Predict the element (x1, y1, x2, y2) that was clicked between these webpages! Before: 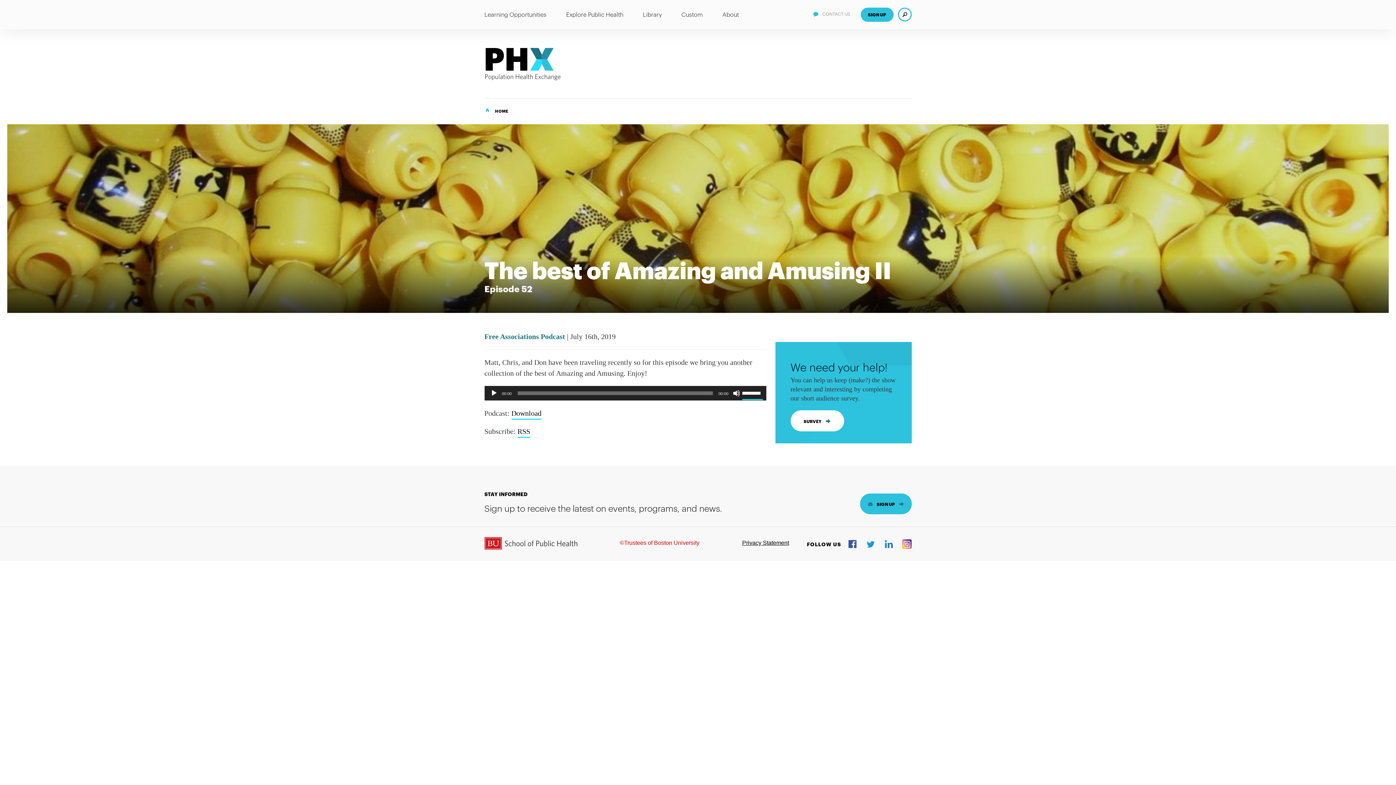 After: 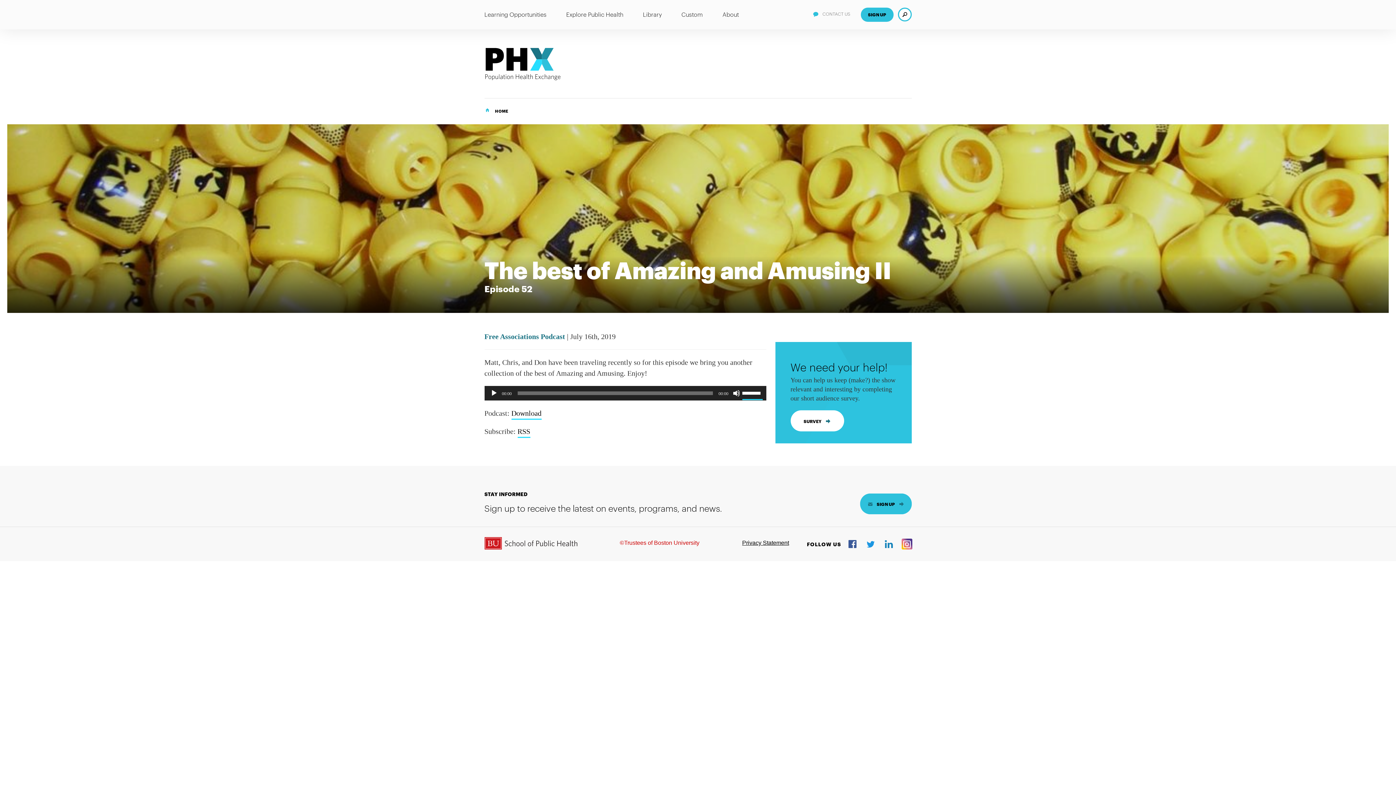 Action: bbox: (902, 539, 911, 549) label:  Instagram